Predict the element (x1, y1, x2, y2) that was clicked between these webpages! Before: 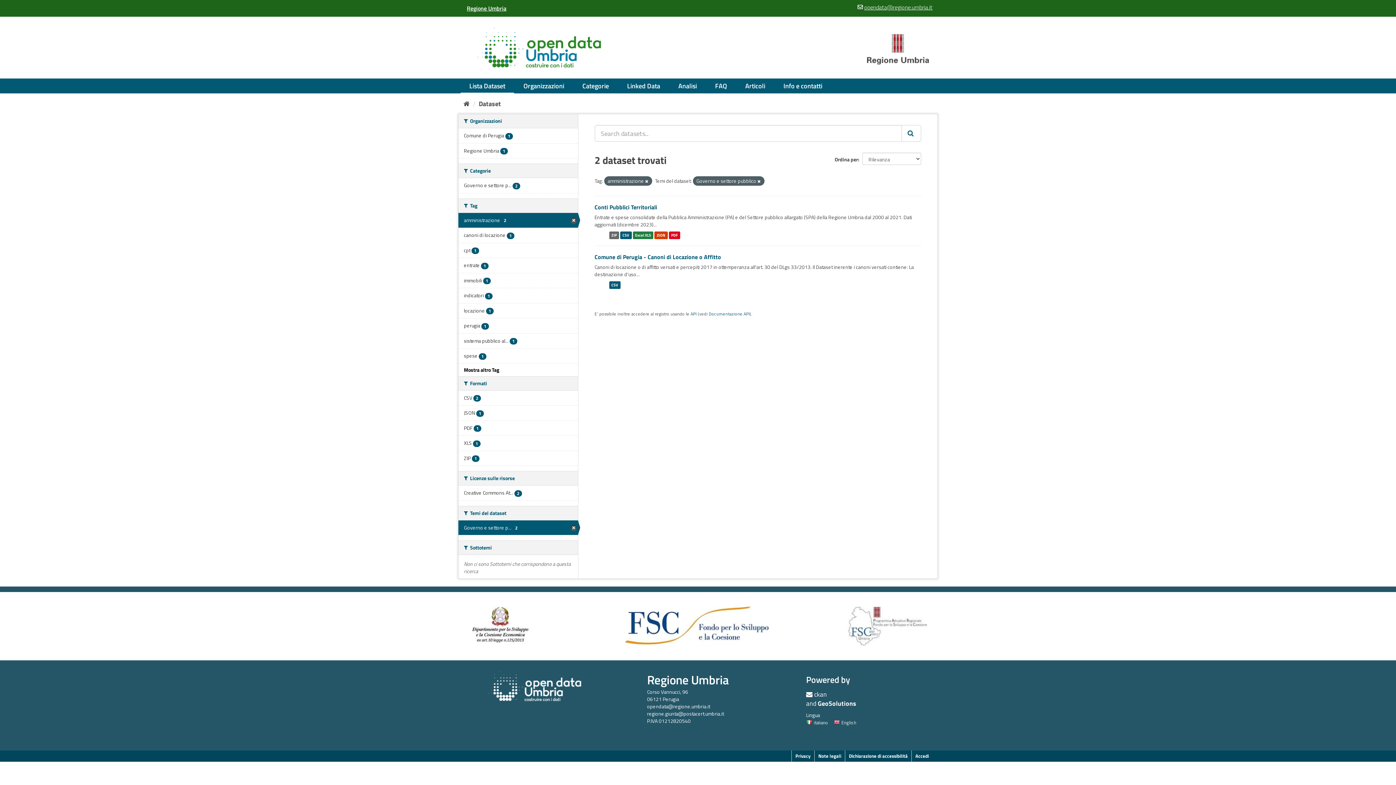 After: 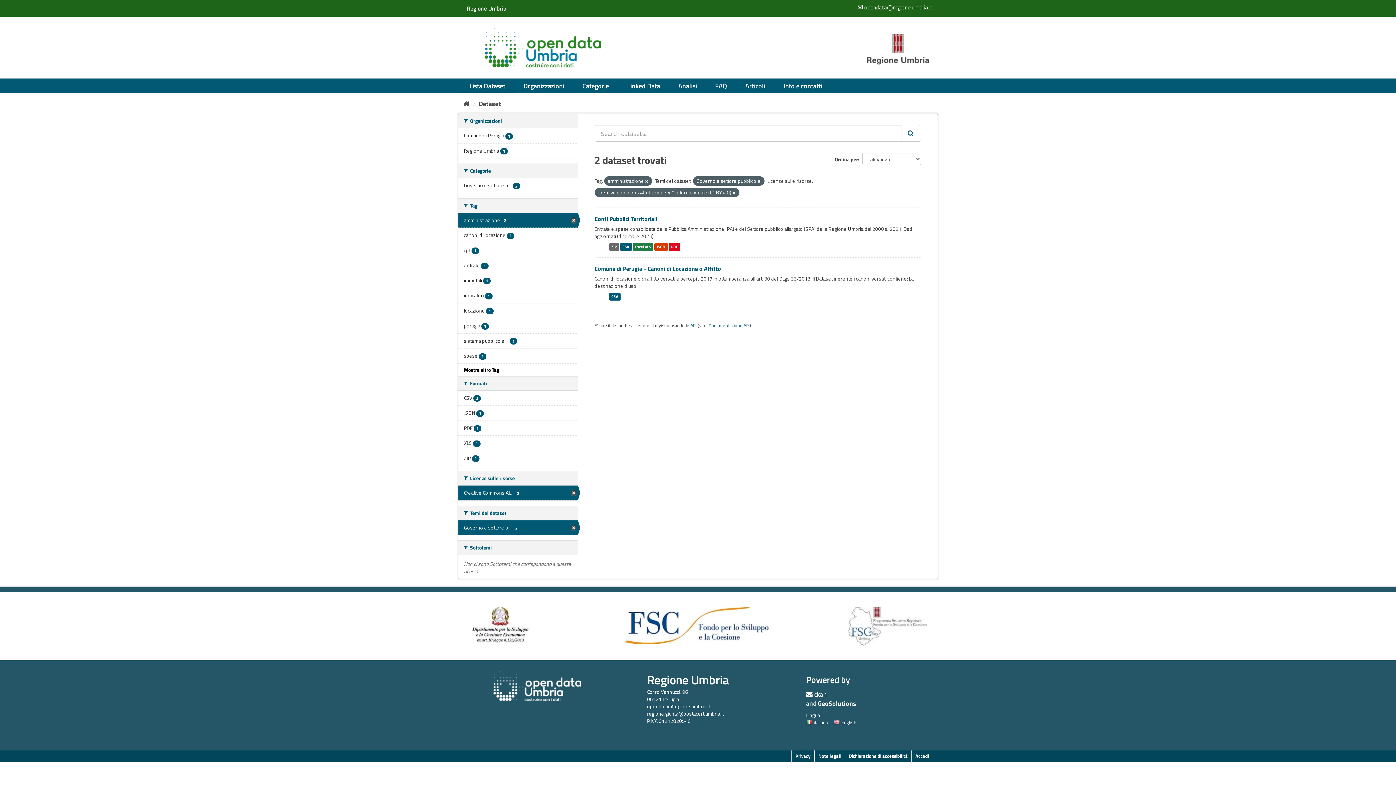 Action: bbox: (458, 485, 578, 500) label: Creative Commons At... 2